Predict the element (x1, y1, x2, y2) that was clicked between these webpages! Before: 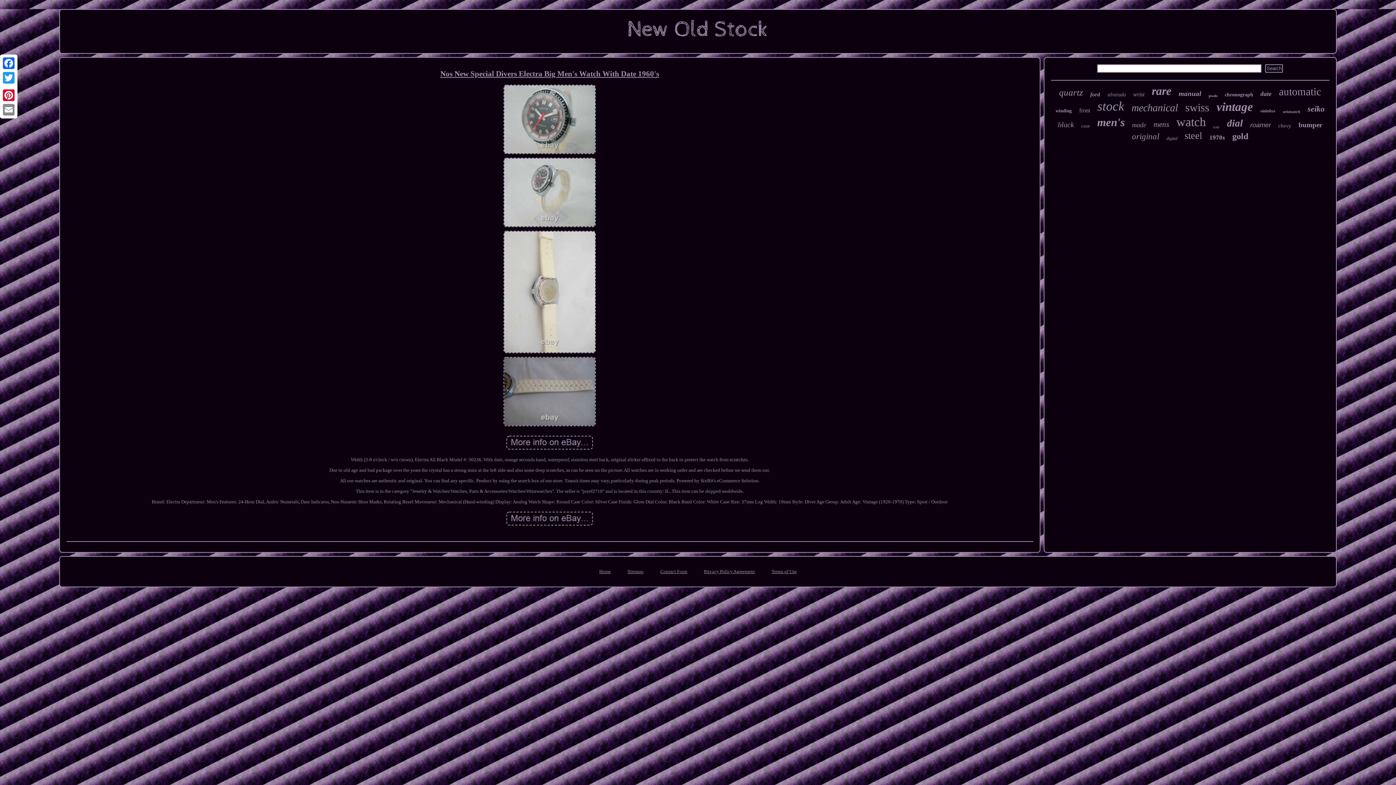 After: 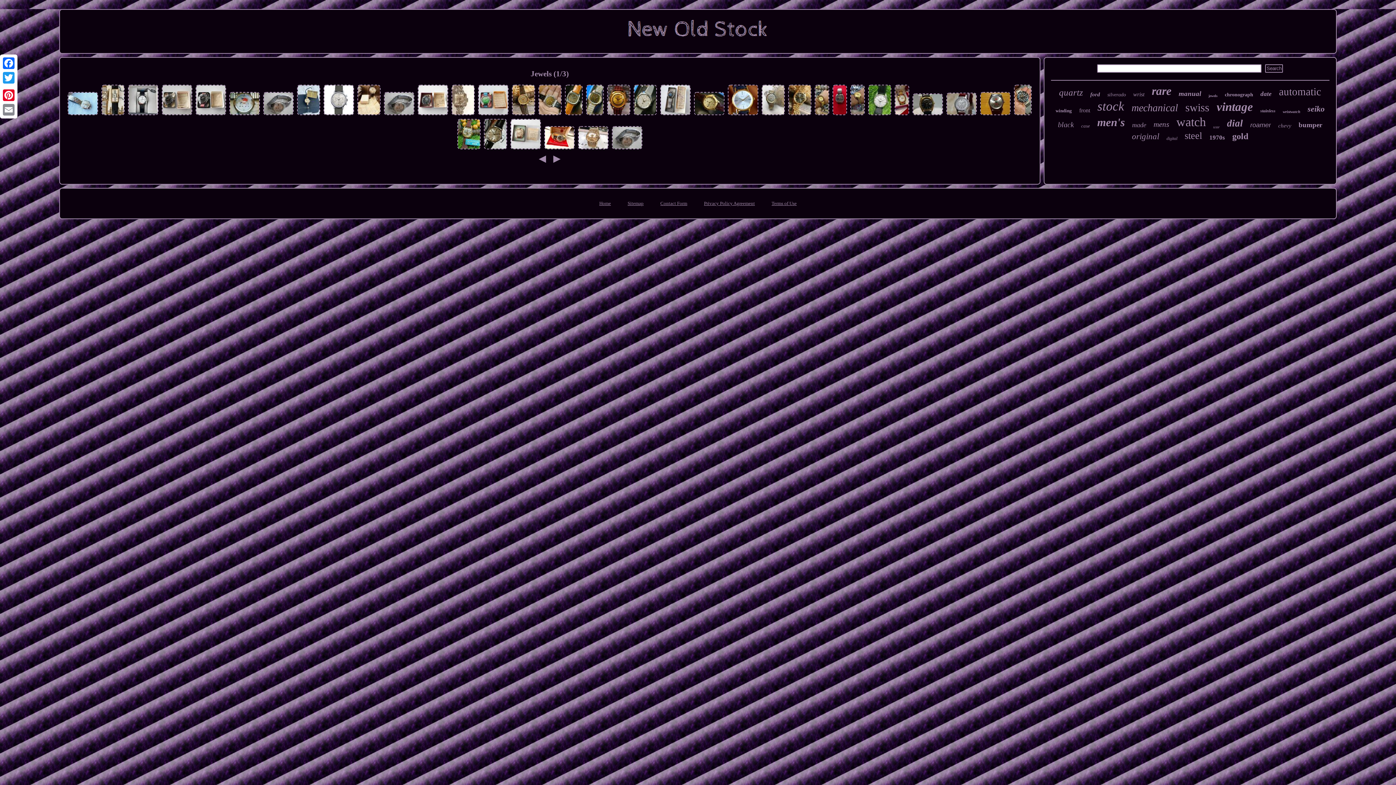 Action: bbox: (1208, 93, 1217, 97) label: jewels